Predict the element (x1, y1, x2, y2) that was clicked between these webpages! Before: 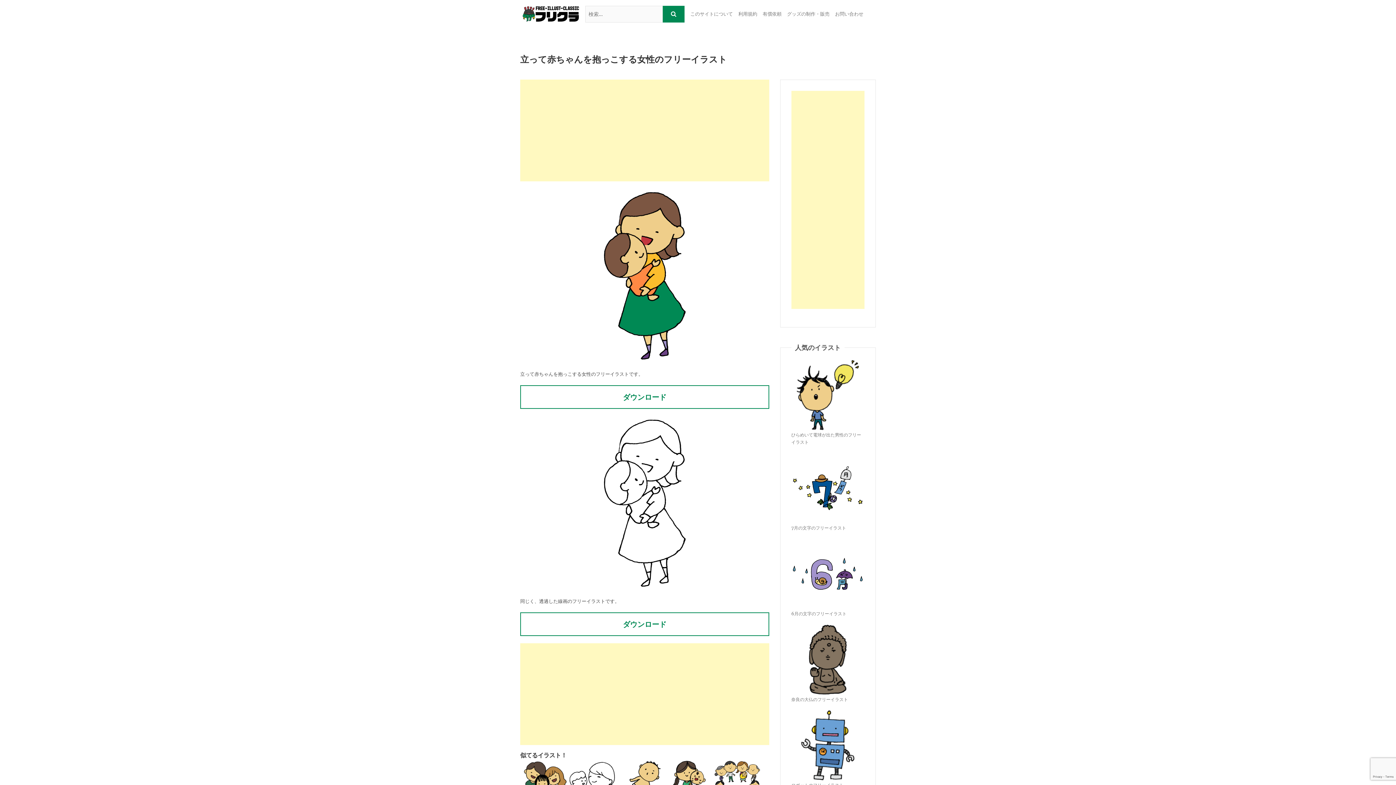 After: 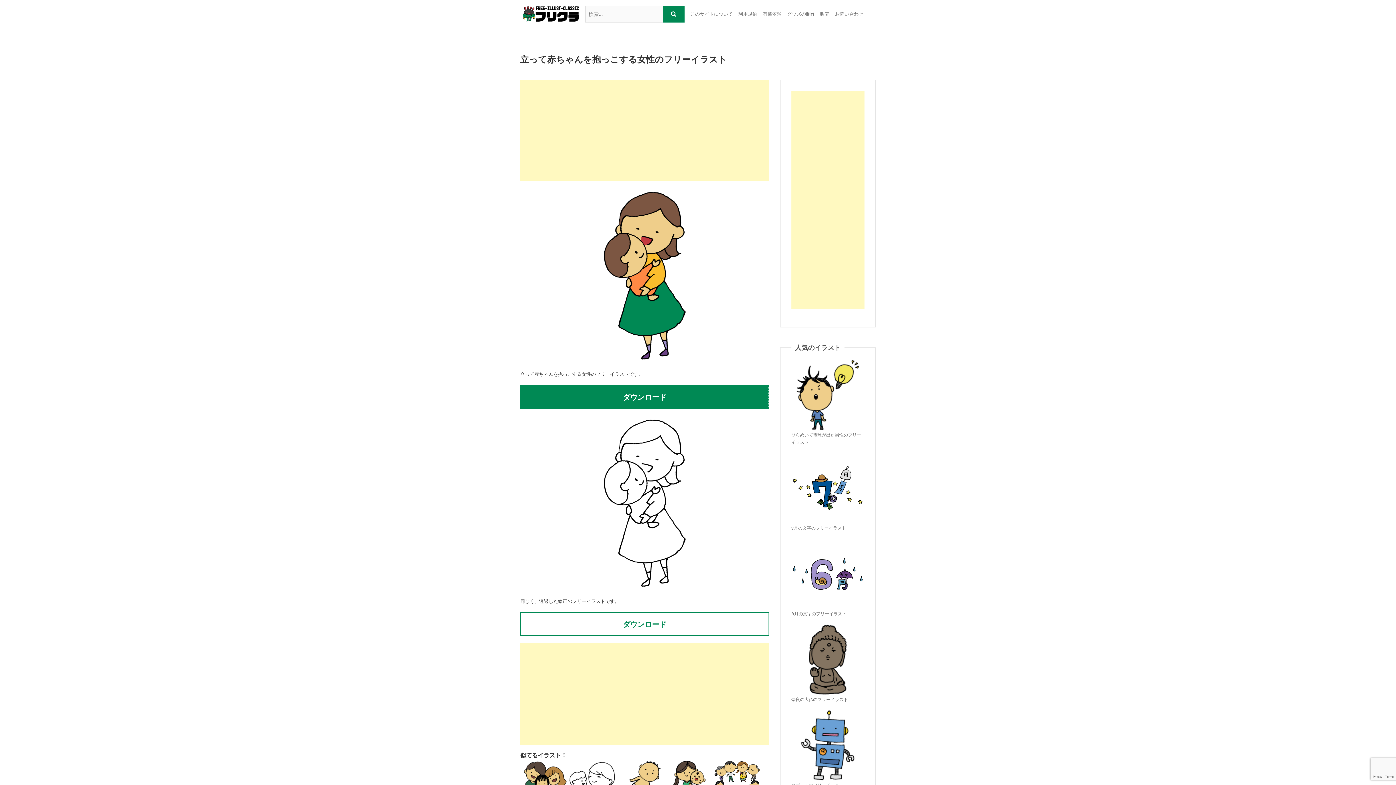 Action: label: ダウンロード bbox: (520, 385, 769, 408)